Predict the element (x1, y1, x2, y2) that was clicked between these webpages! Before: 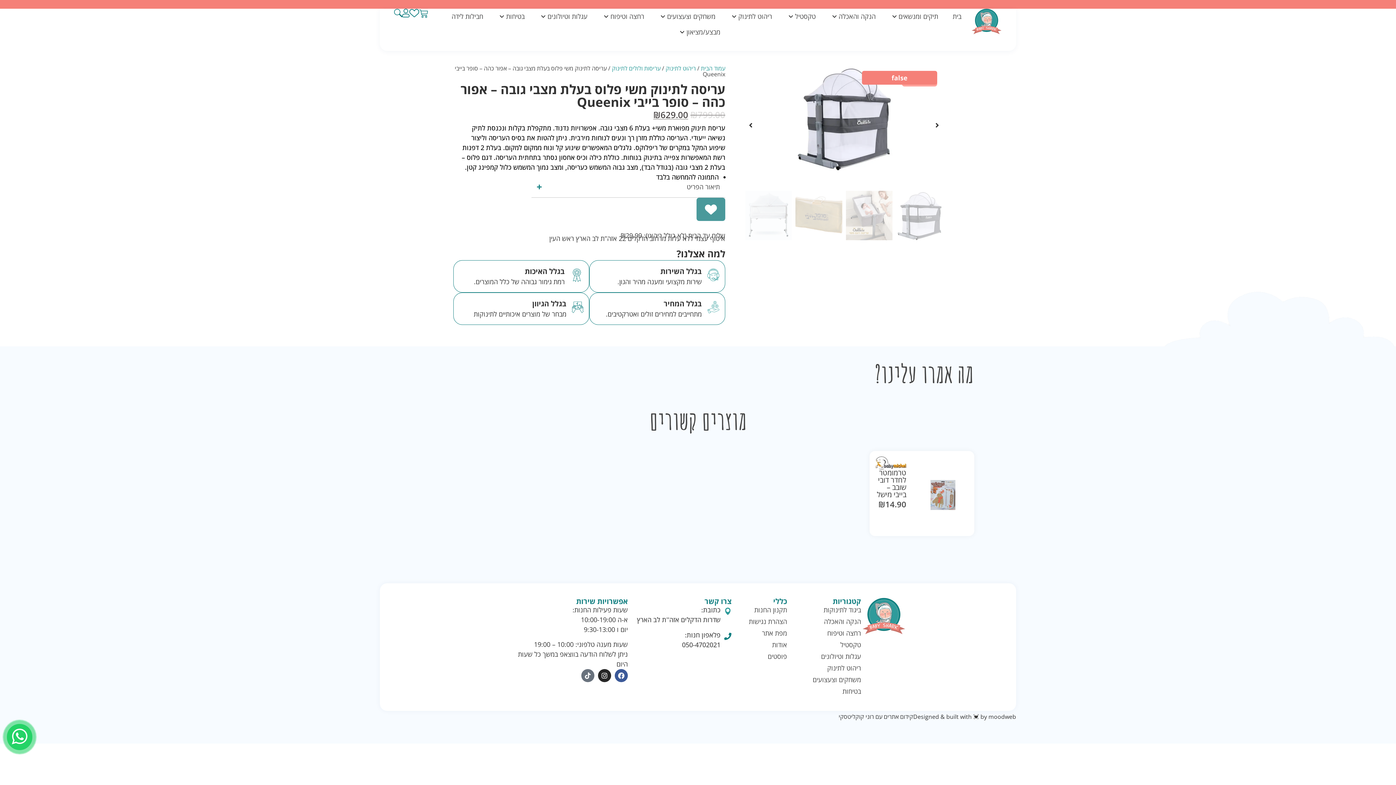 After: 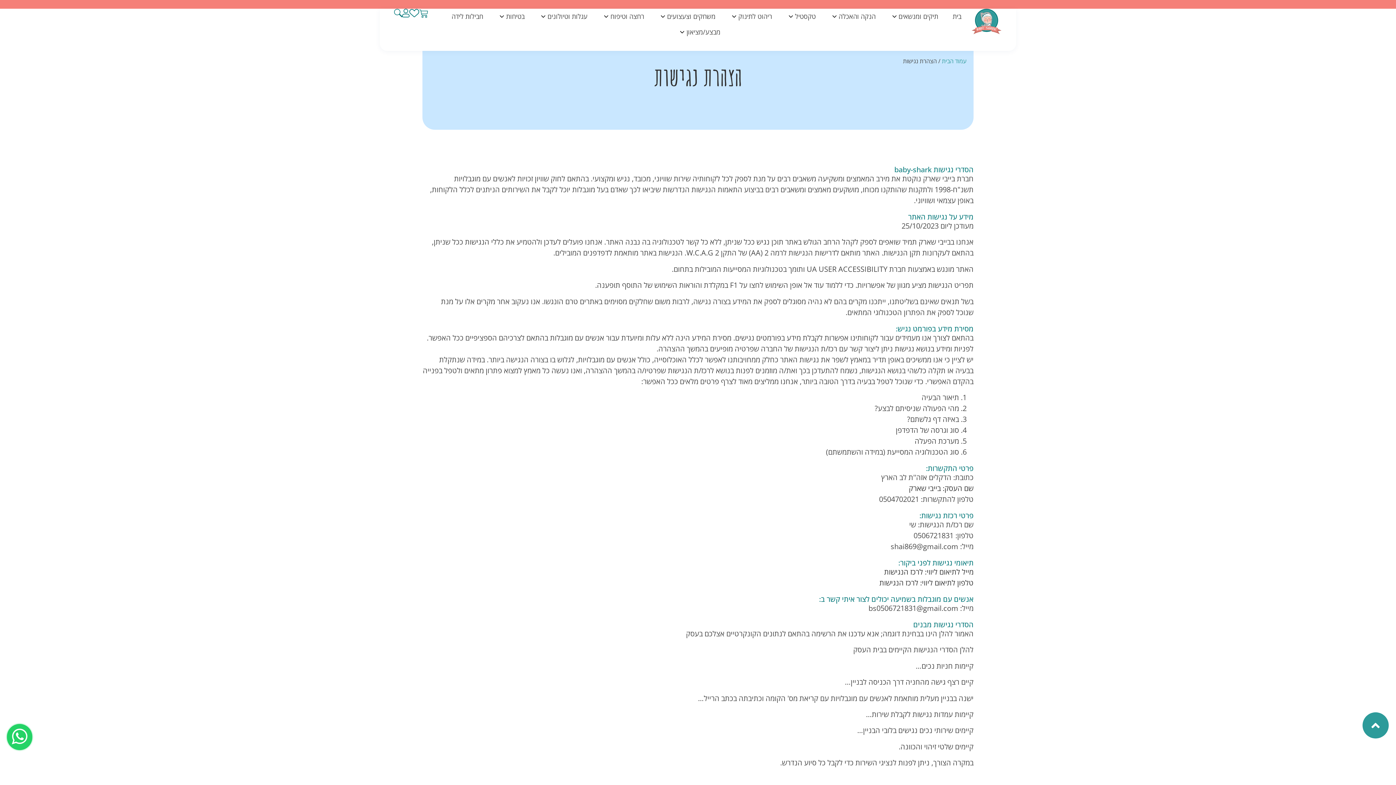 Action: label: הצהרת נגישות bbox: (731, 617, 787, 626)